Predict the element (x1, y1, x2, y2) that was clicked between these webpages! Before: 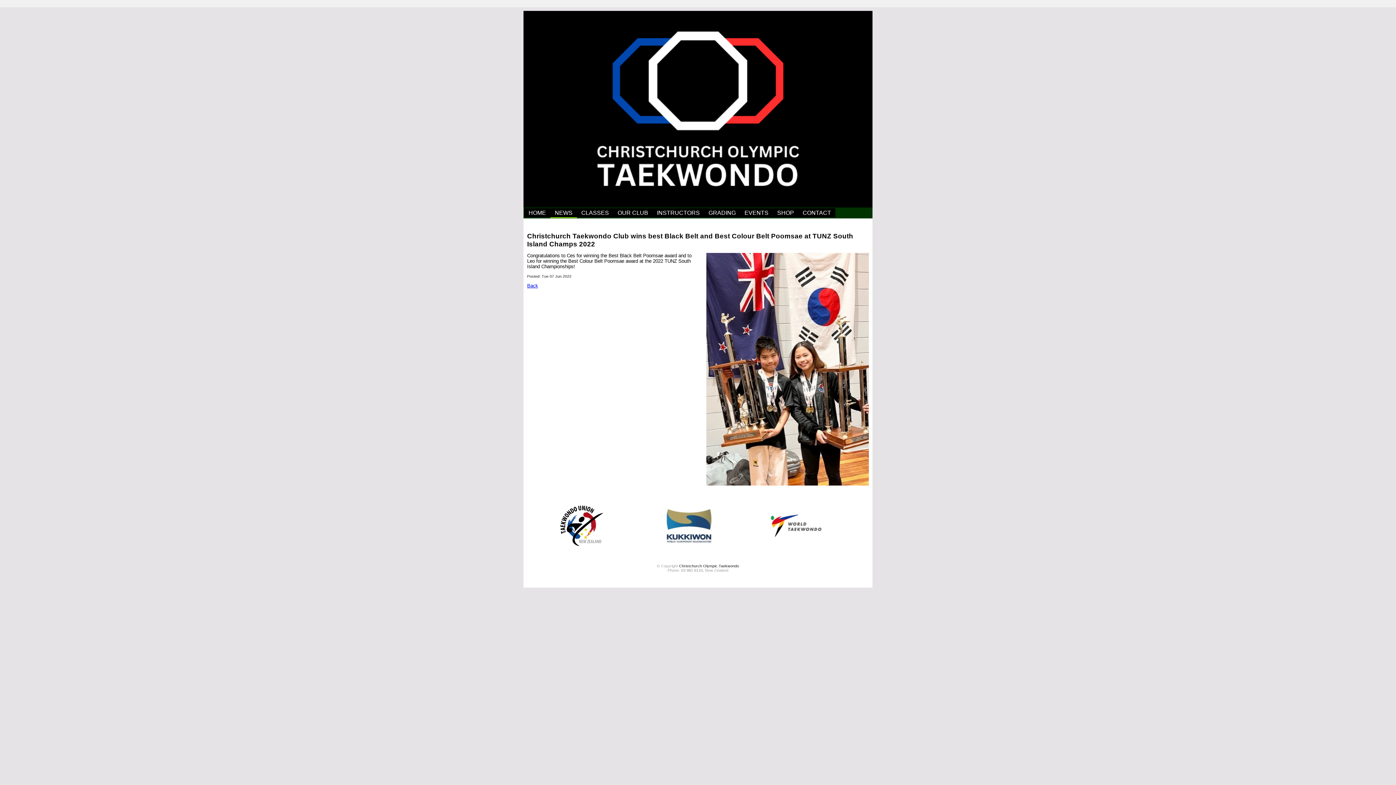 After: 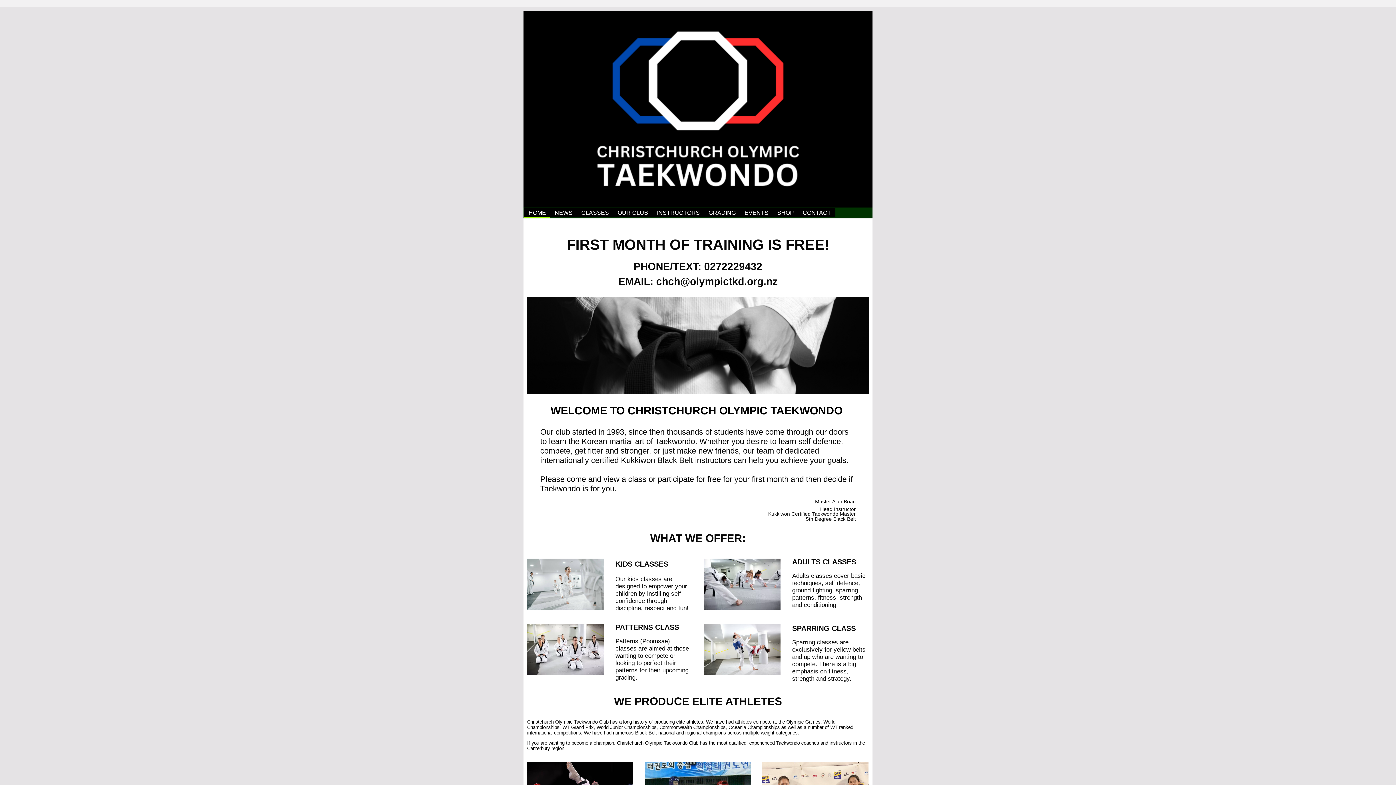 Action: label: Christchurch Olympic Taekwondo bbox: (679, 564, 739, 568)